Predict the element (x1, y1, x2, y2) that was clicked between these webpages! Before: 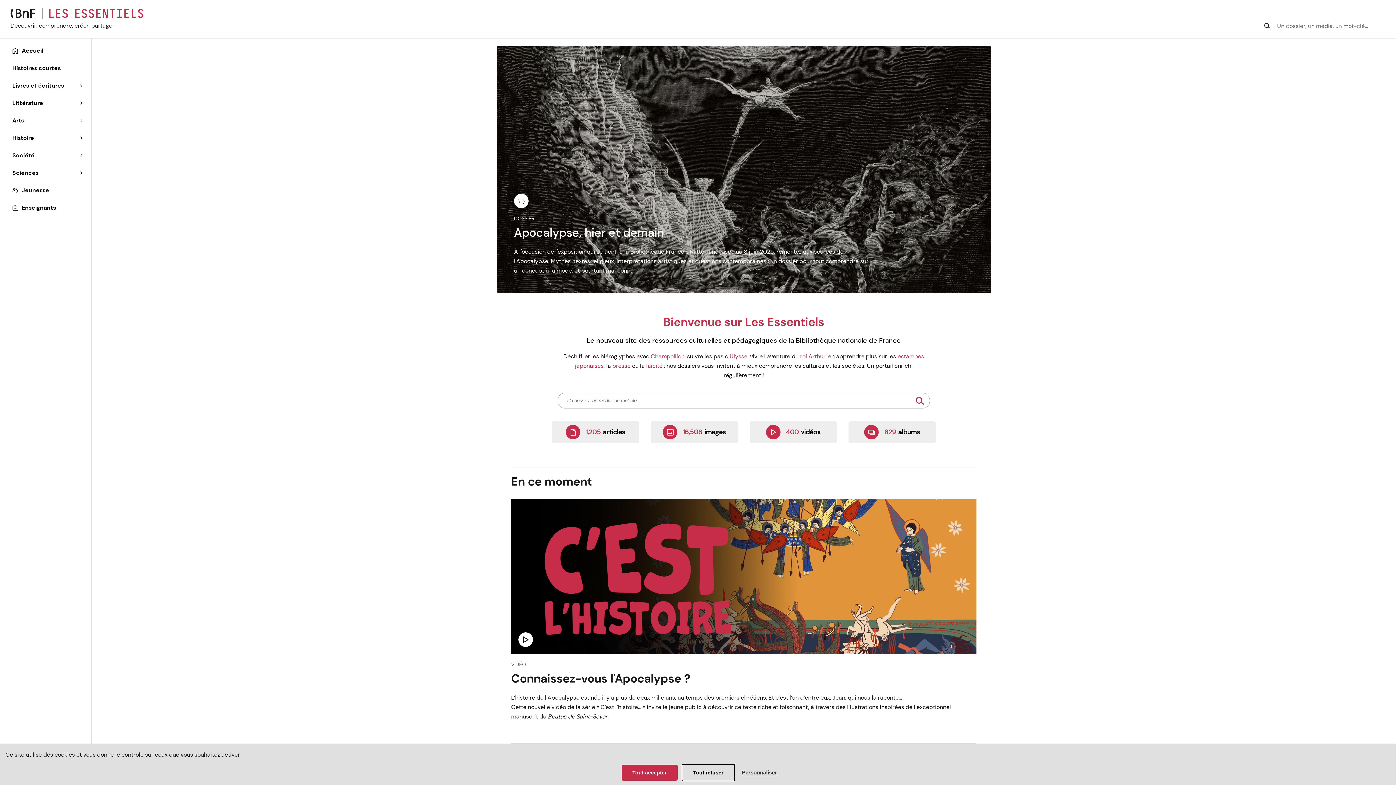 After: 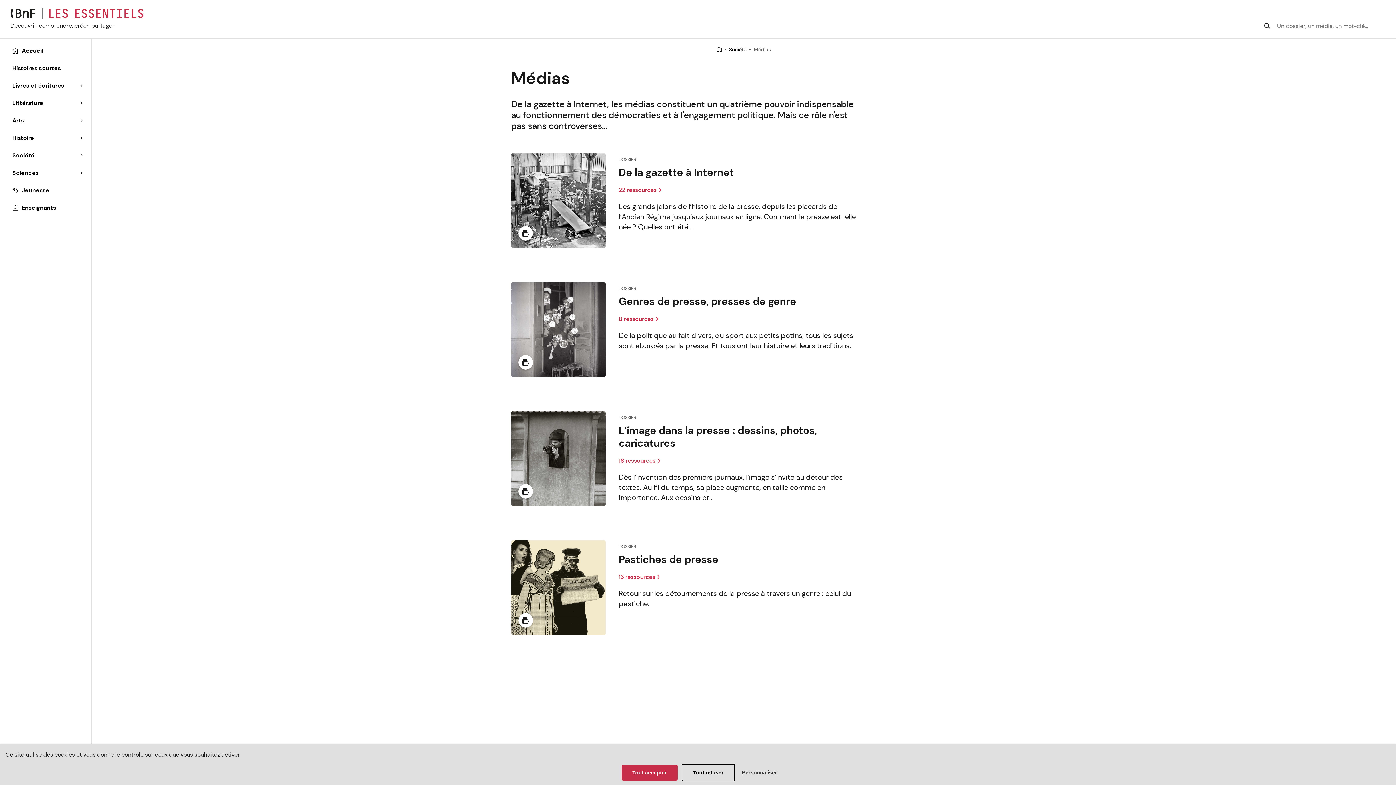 Action: label: presse bbox: (612, 362, 630, 369)